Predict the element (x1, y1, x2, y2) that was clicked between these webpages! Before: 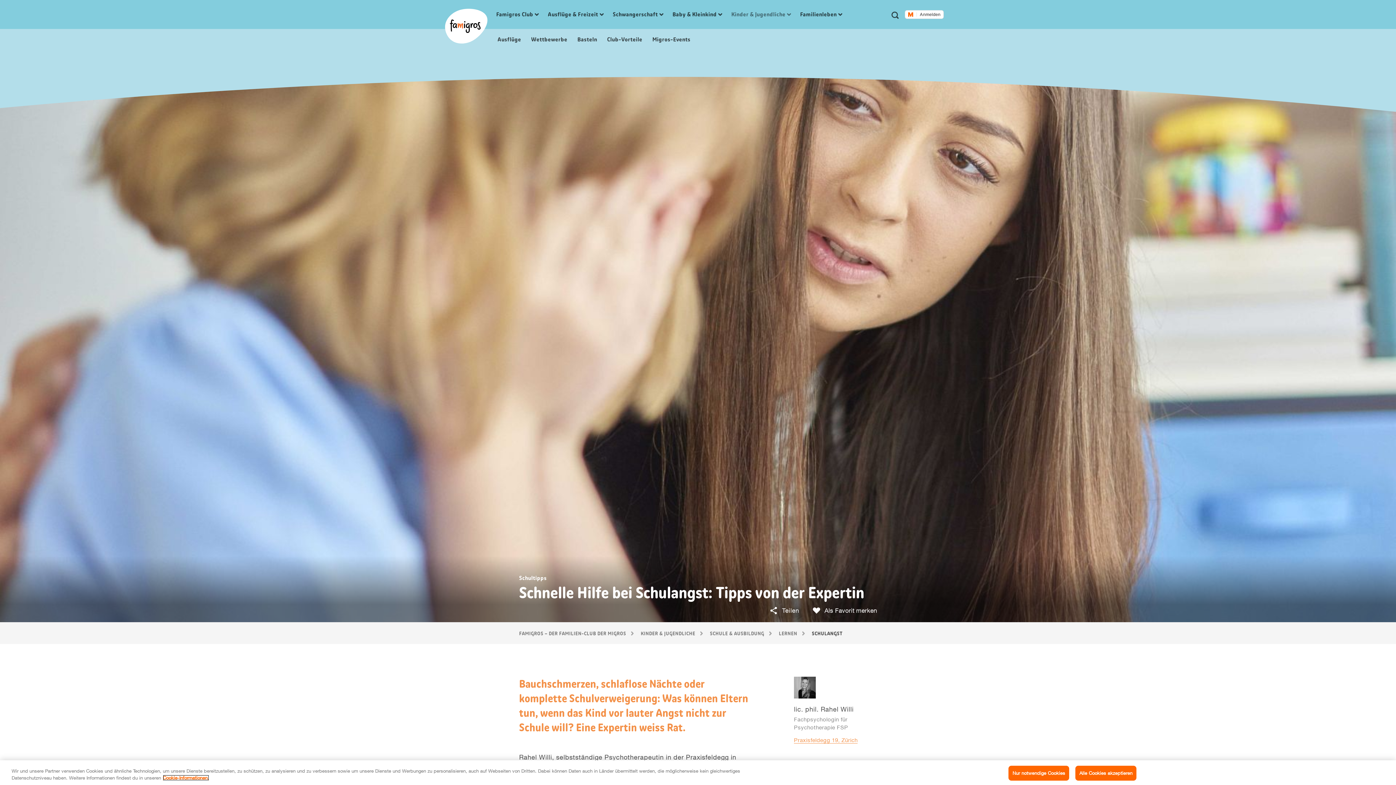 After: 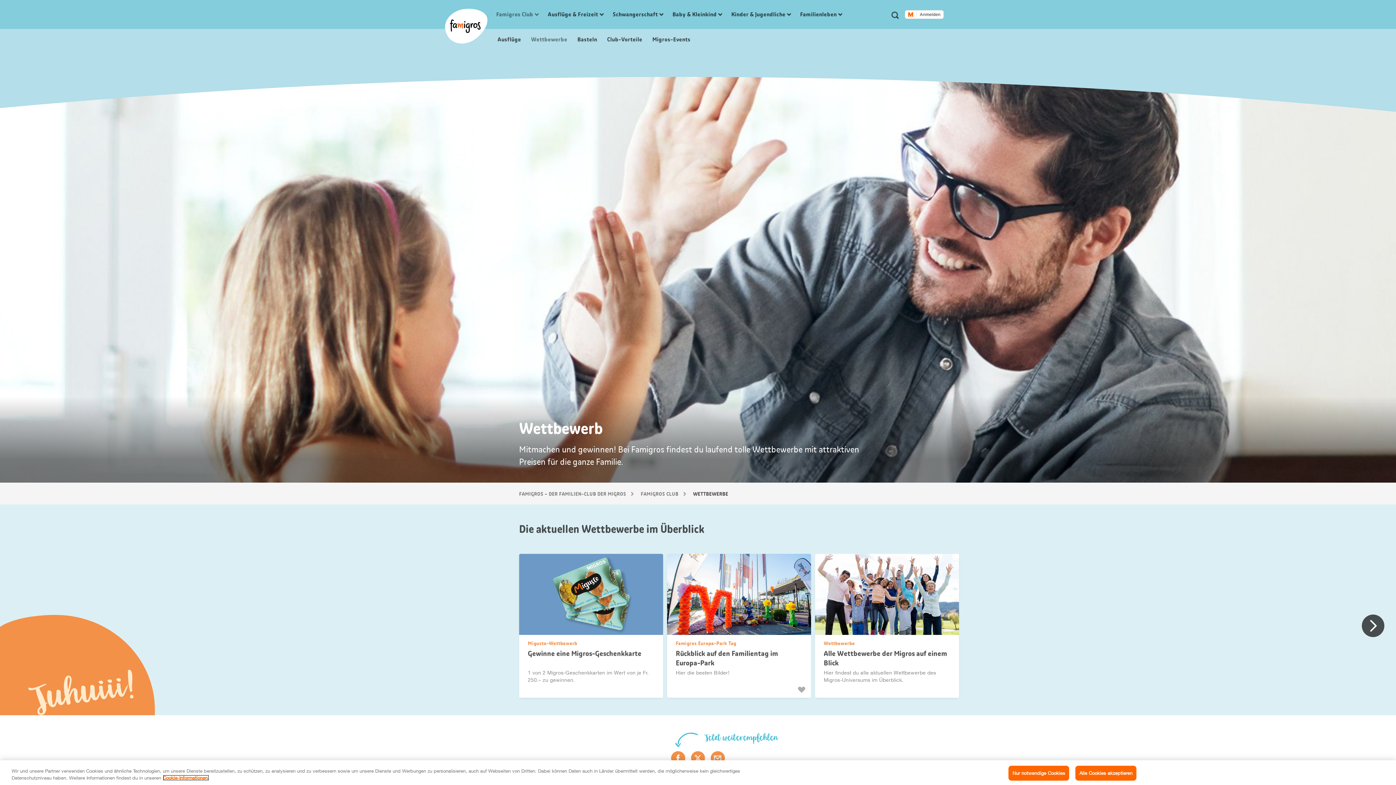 Action: bbox: (530, 35, 567, 43) label:  Wettbewerbe